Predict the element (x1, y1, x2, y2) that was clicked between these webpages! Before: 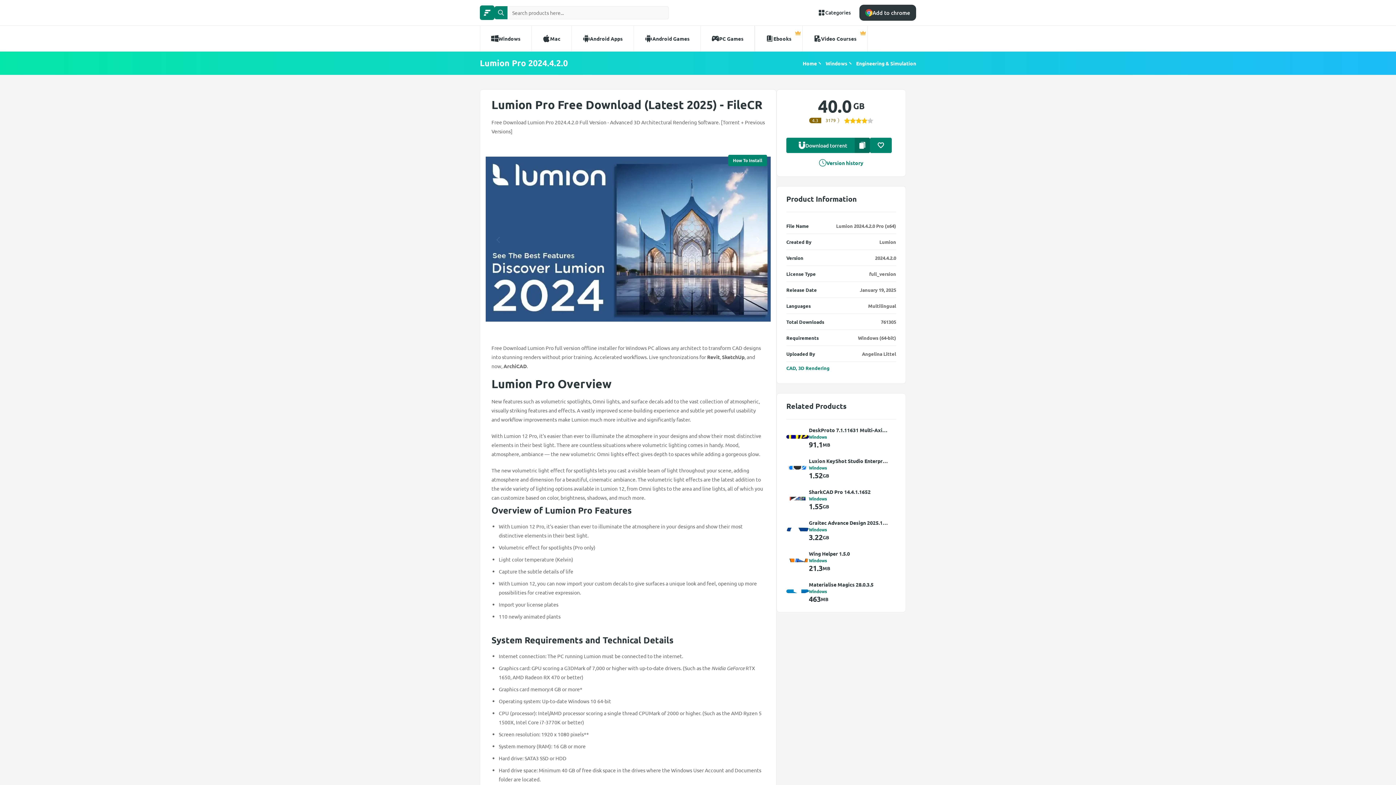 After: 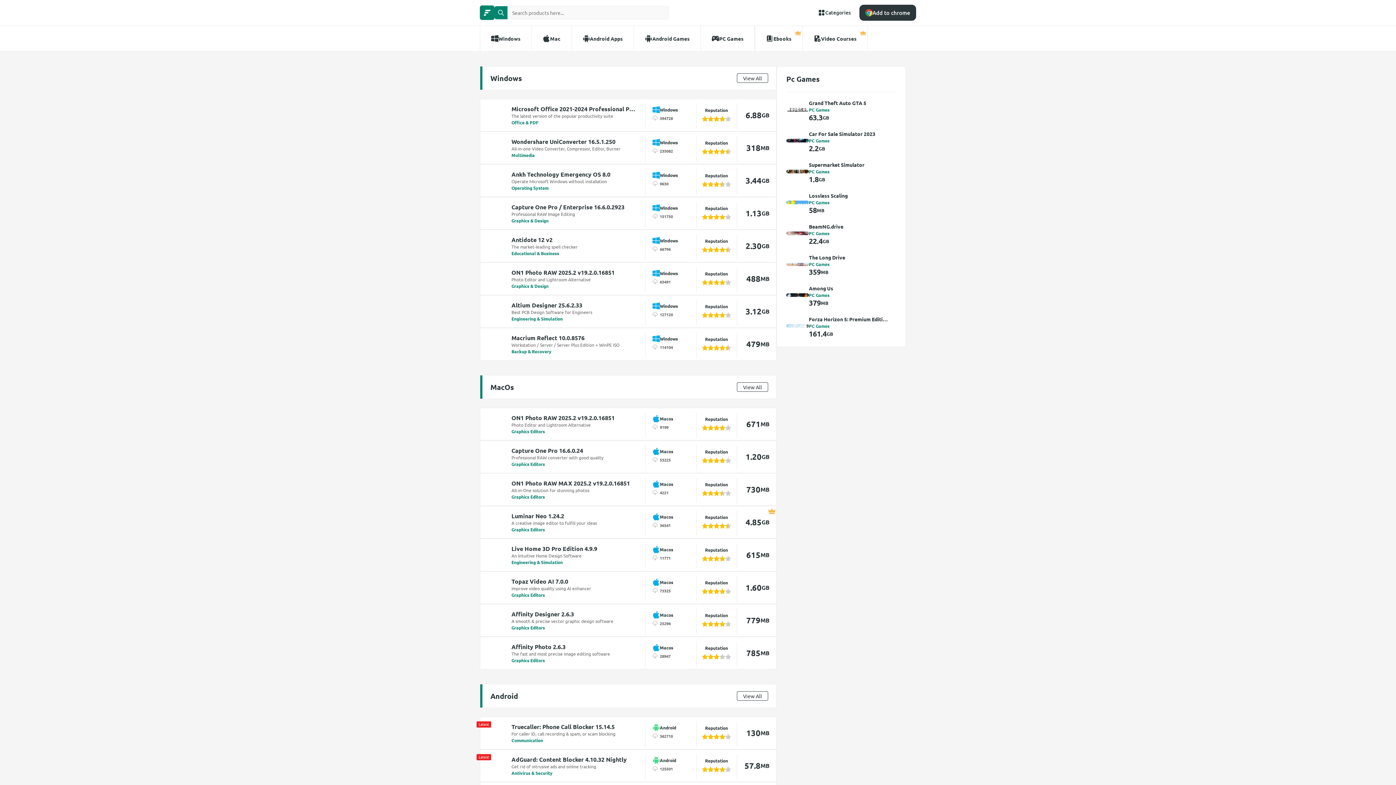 Action: label: Home bbox: (802, 58, 817, 67)